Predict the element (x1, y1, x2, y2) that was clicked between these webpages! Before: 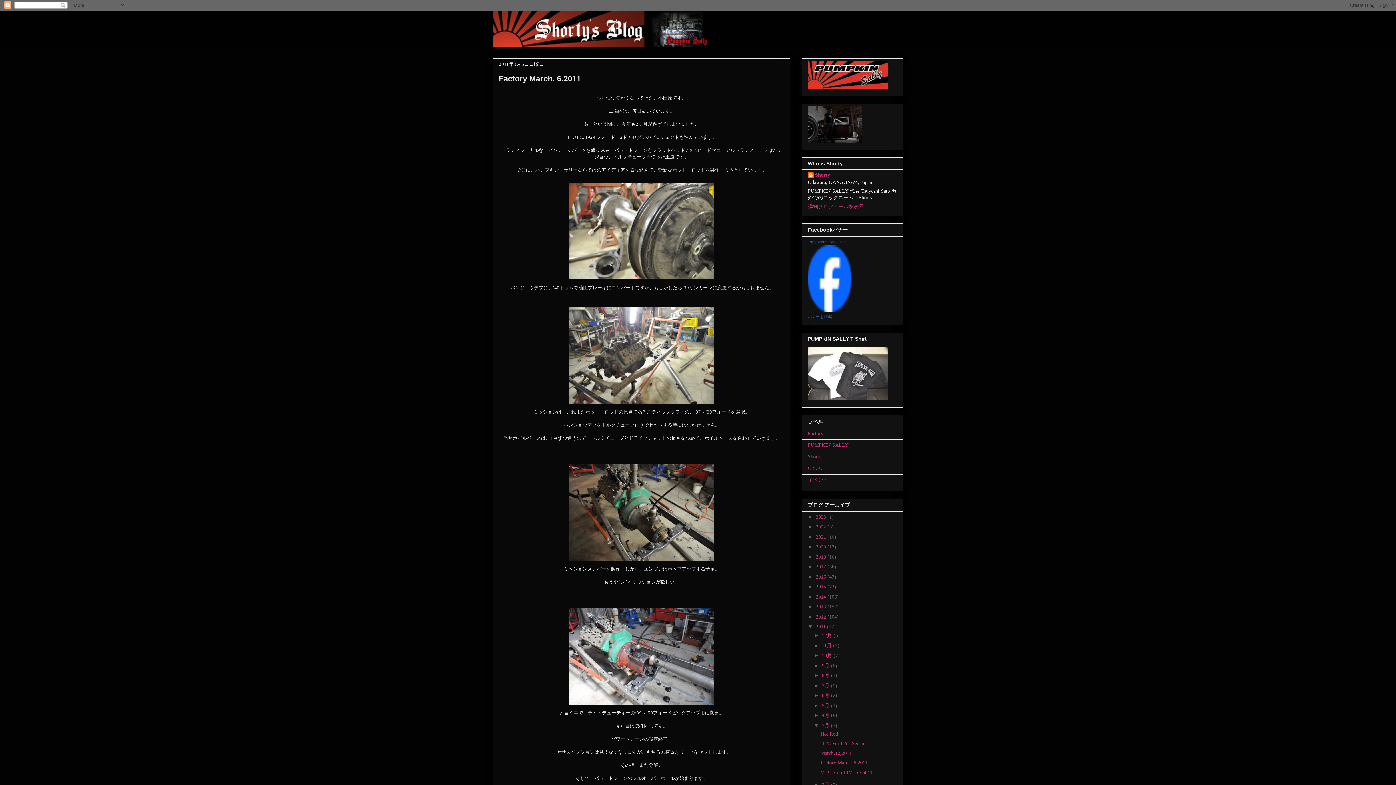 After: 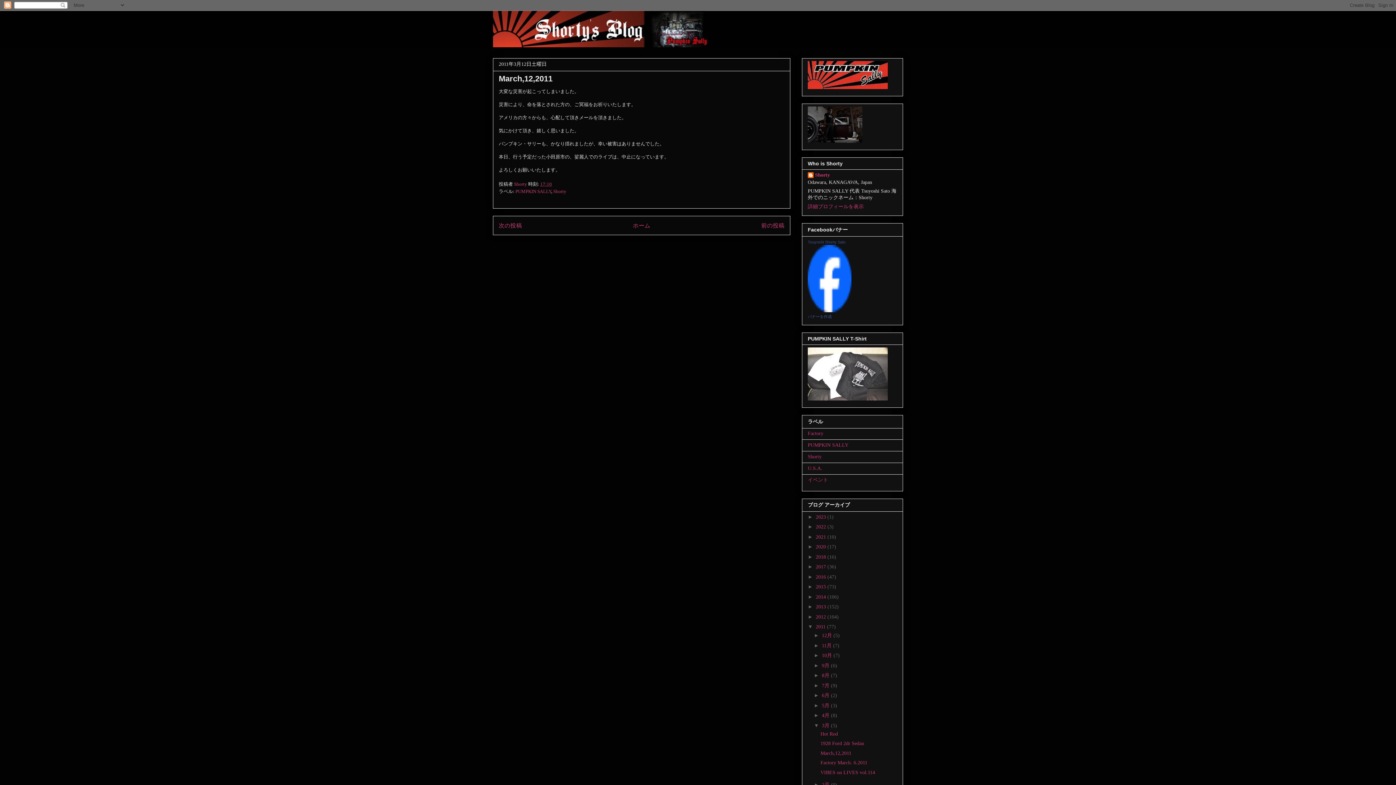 Action: bbox: (820, 750, 851, 756) label: March,12,2011